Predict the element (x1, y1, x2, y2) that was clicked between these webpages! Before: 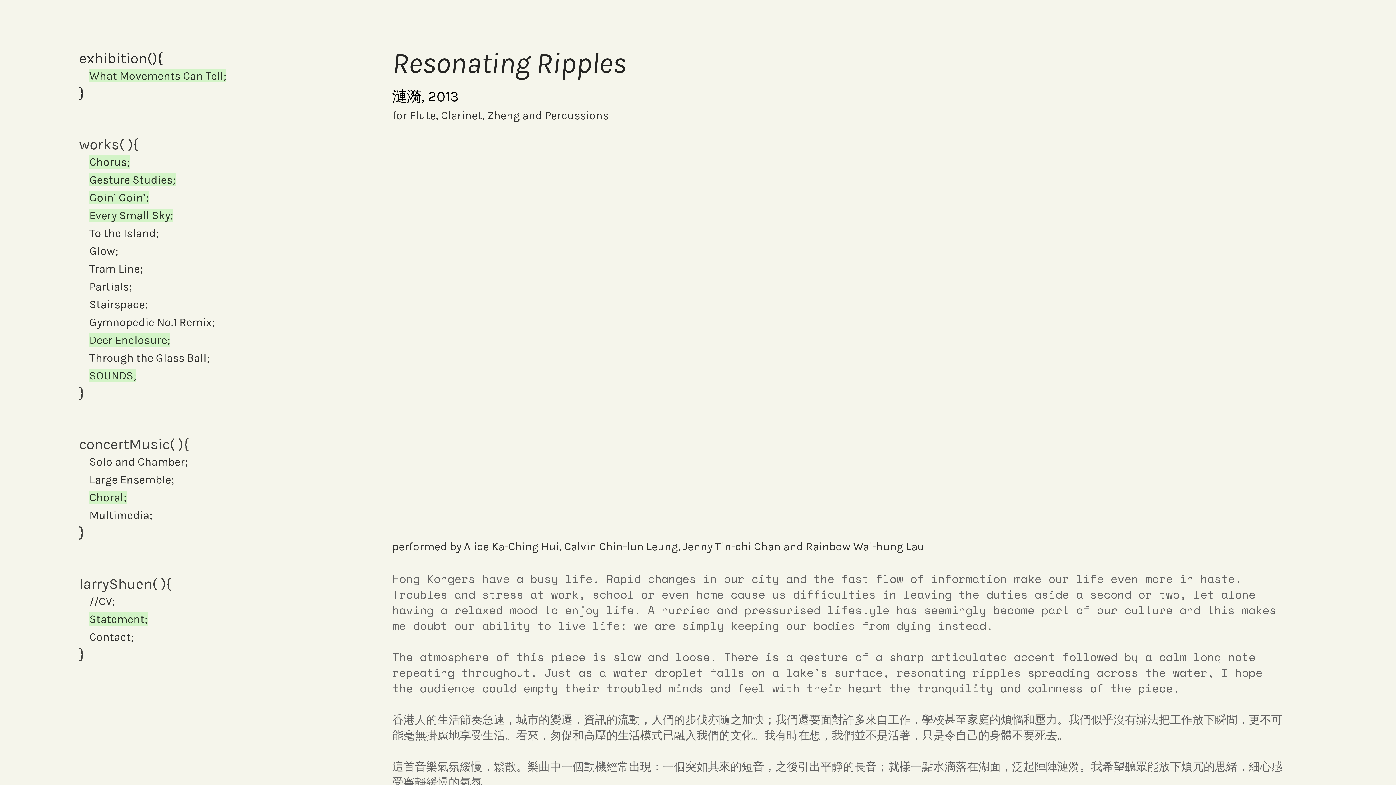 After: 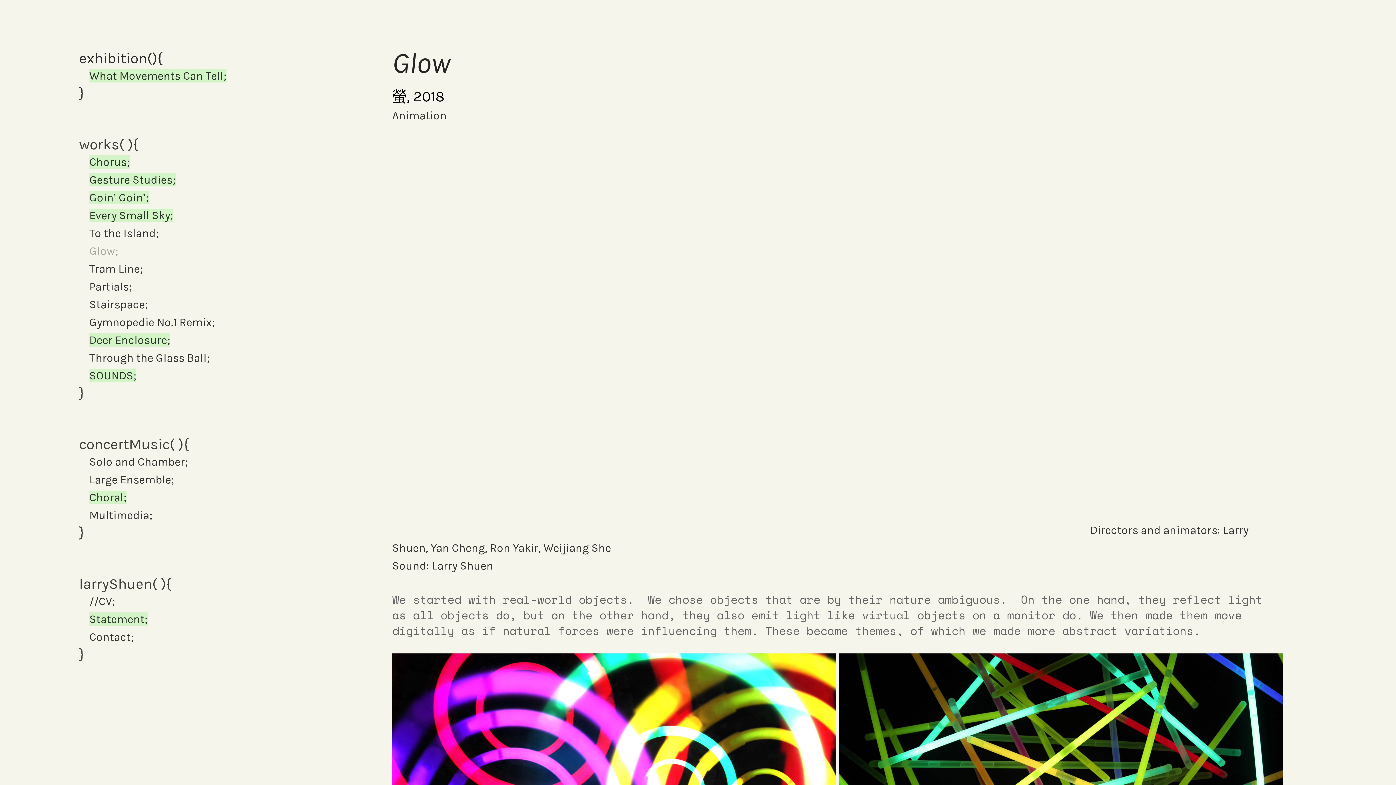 Action: bbox: (79, 244, 118, 257) label:     Glow;